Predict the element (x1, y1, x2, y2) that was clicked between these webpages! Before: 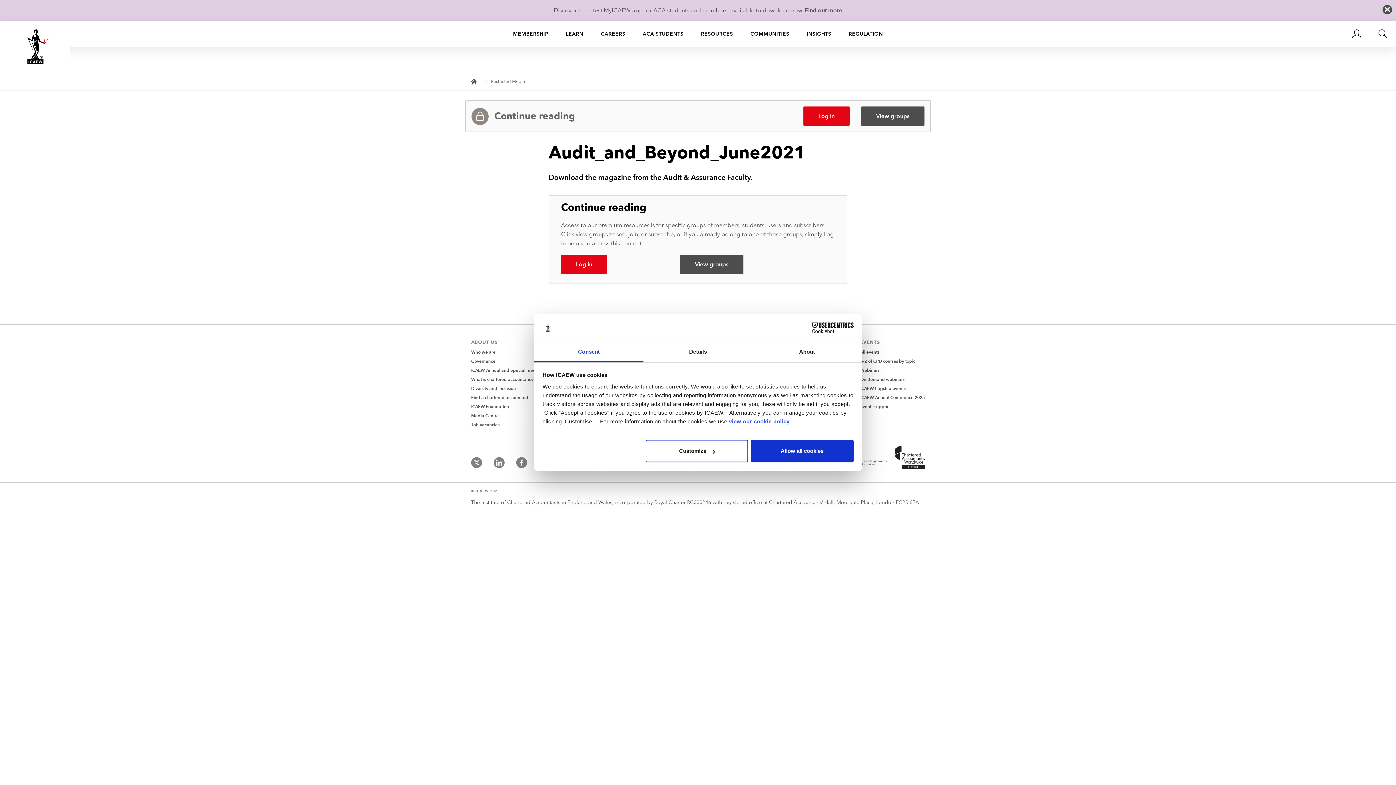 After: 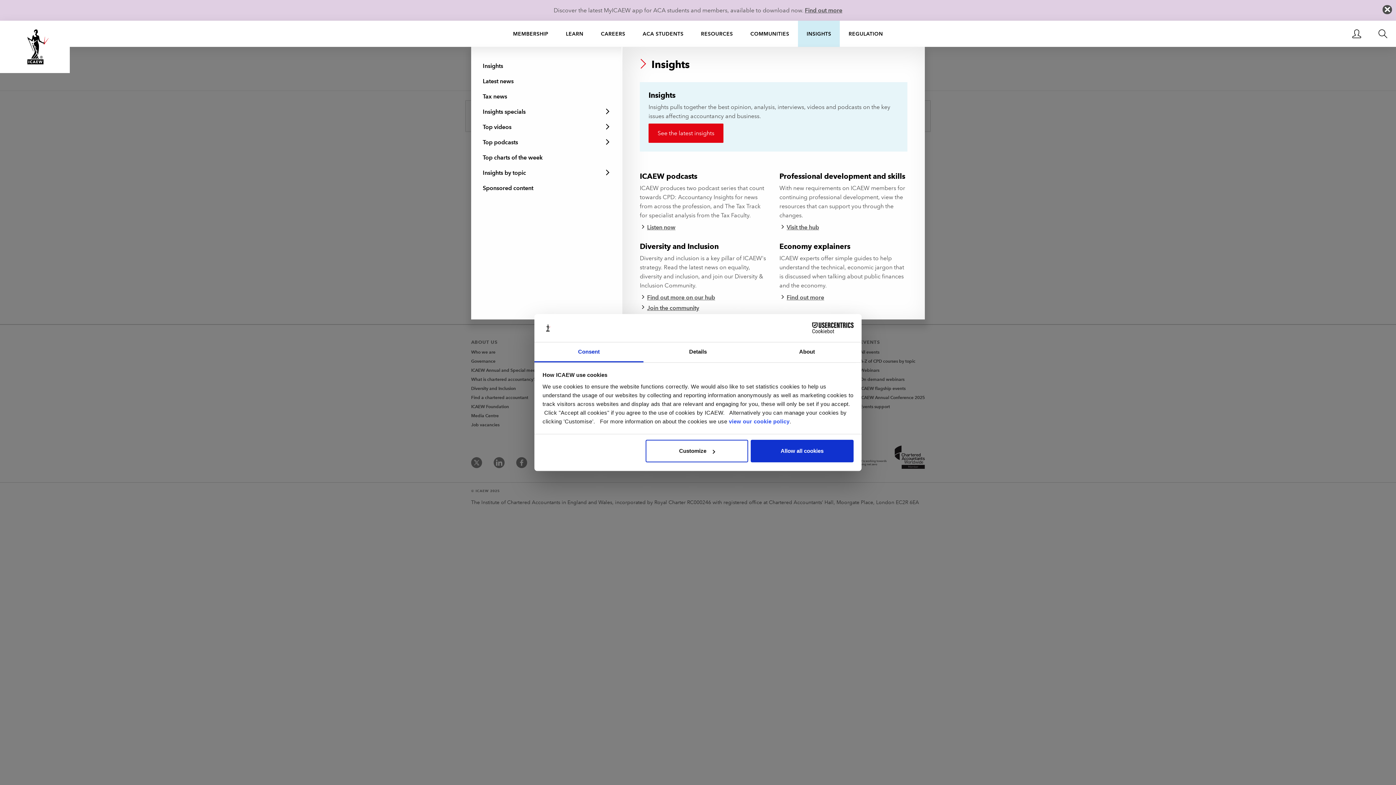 Action: bbox: (798, 20, 840, 46) label: INSIGHTS